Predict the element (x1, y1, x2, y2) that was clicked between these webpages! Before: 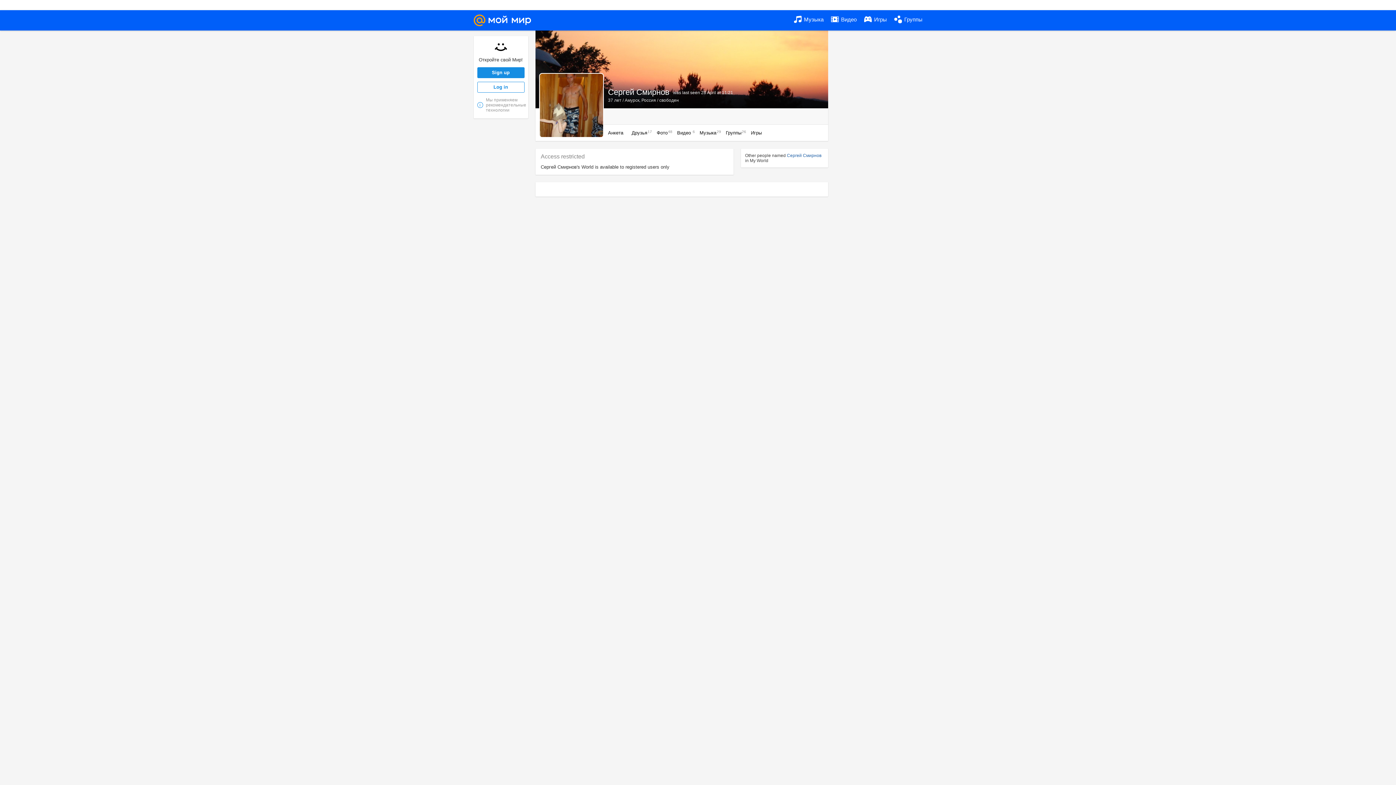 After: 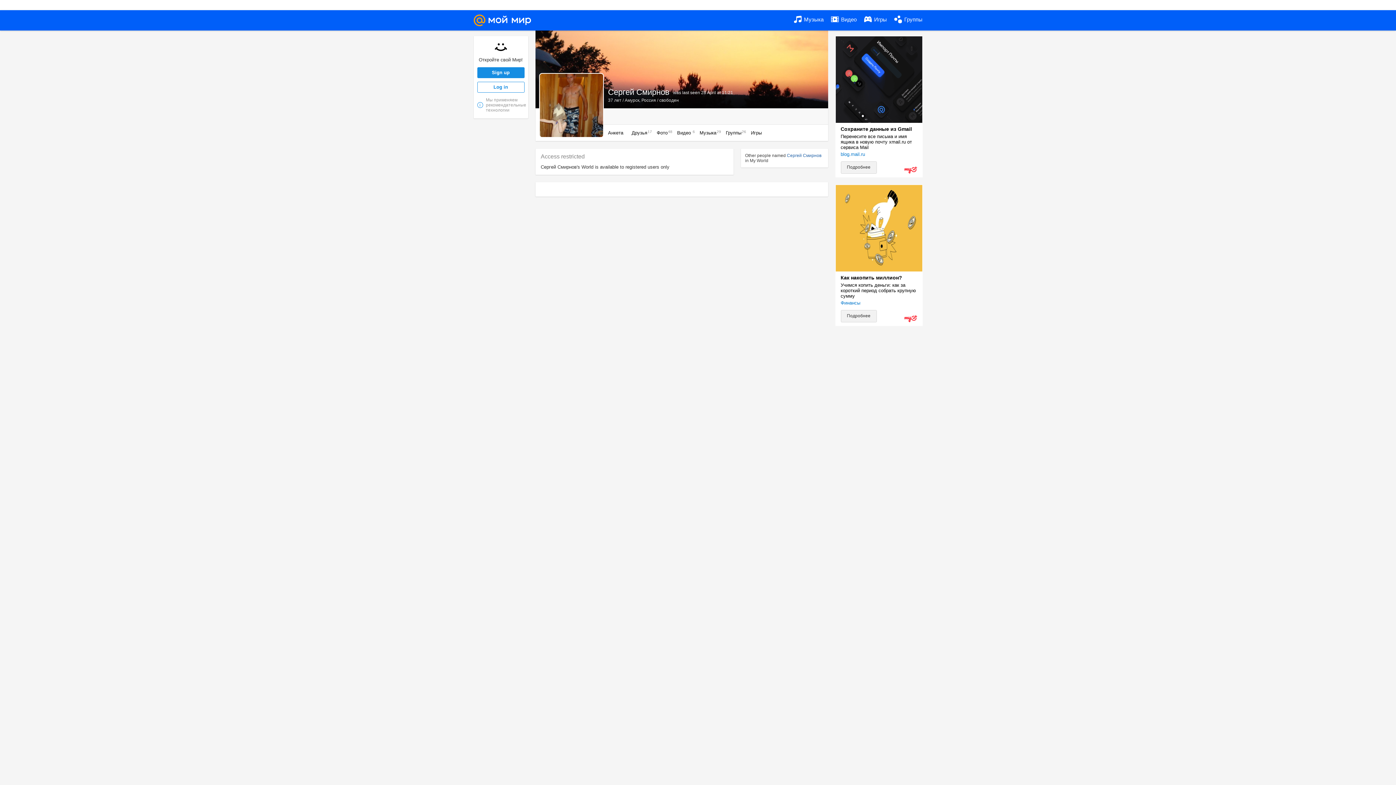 Action: bbox: (631, 130, 648, 135) label: Друзья17